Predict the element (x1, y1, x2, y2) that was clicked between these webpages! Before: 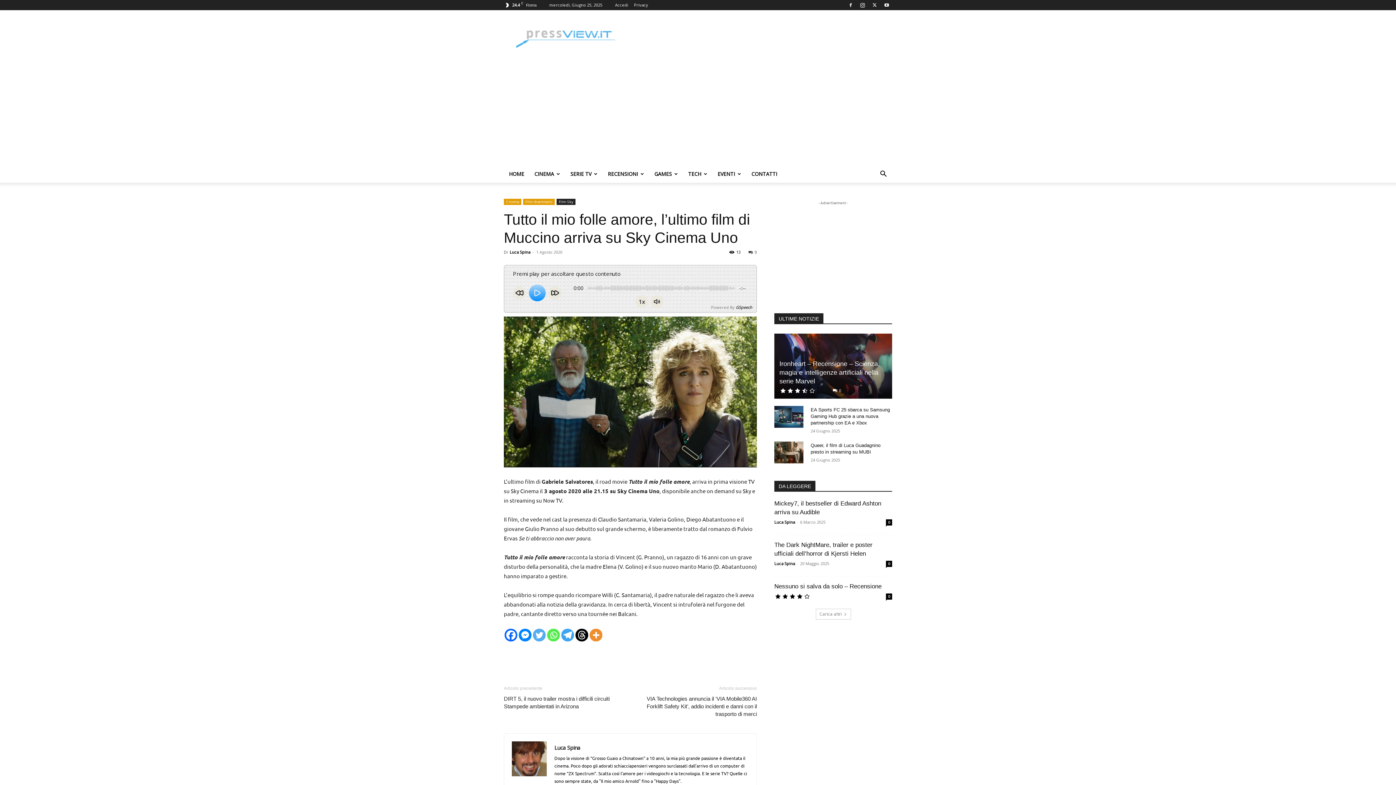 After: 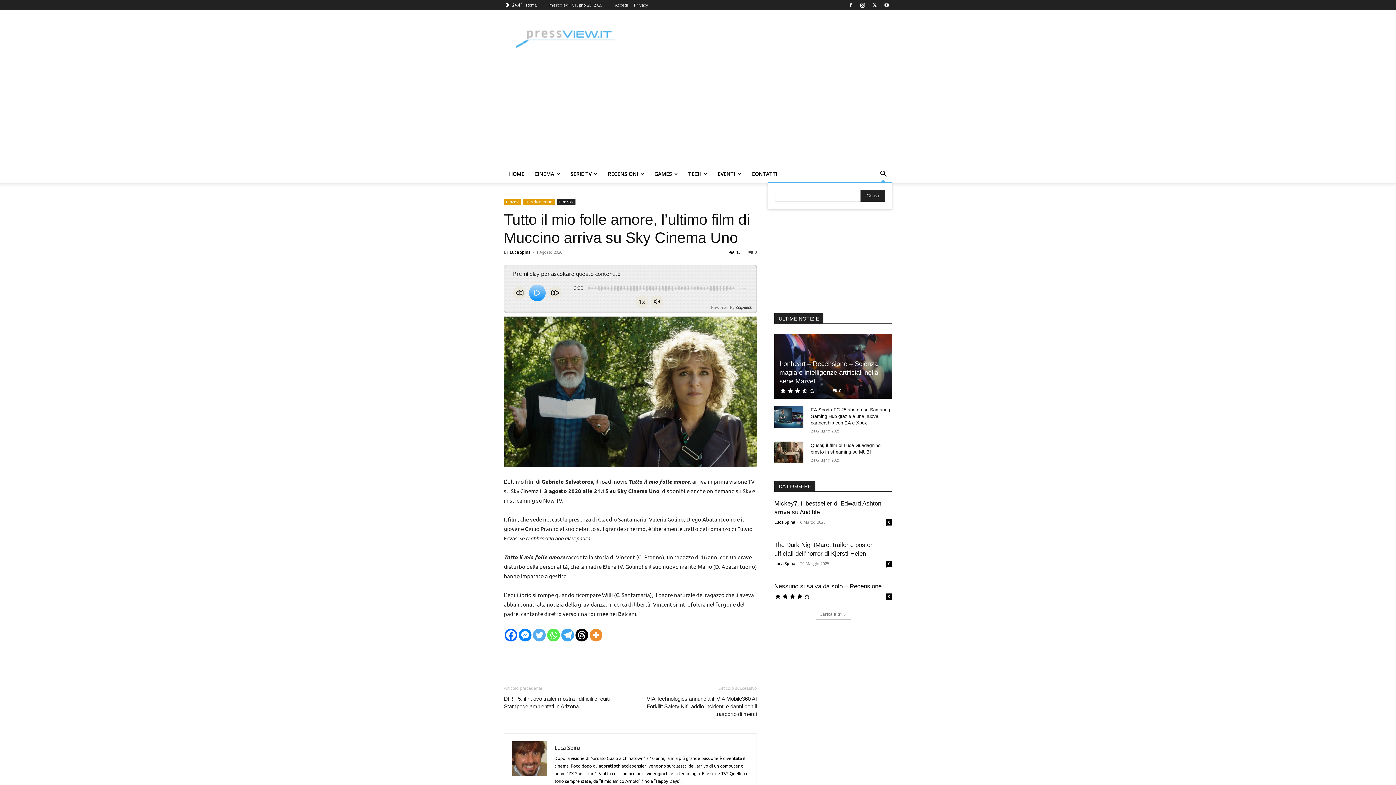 Action: bbox: (874, 171, 892, 178) label: Search